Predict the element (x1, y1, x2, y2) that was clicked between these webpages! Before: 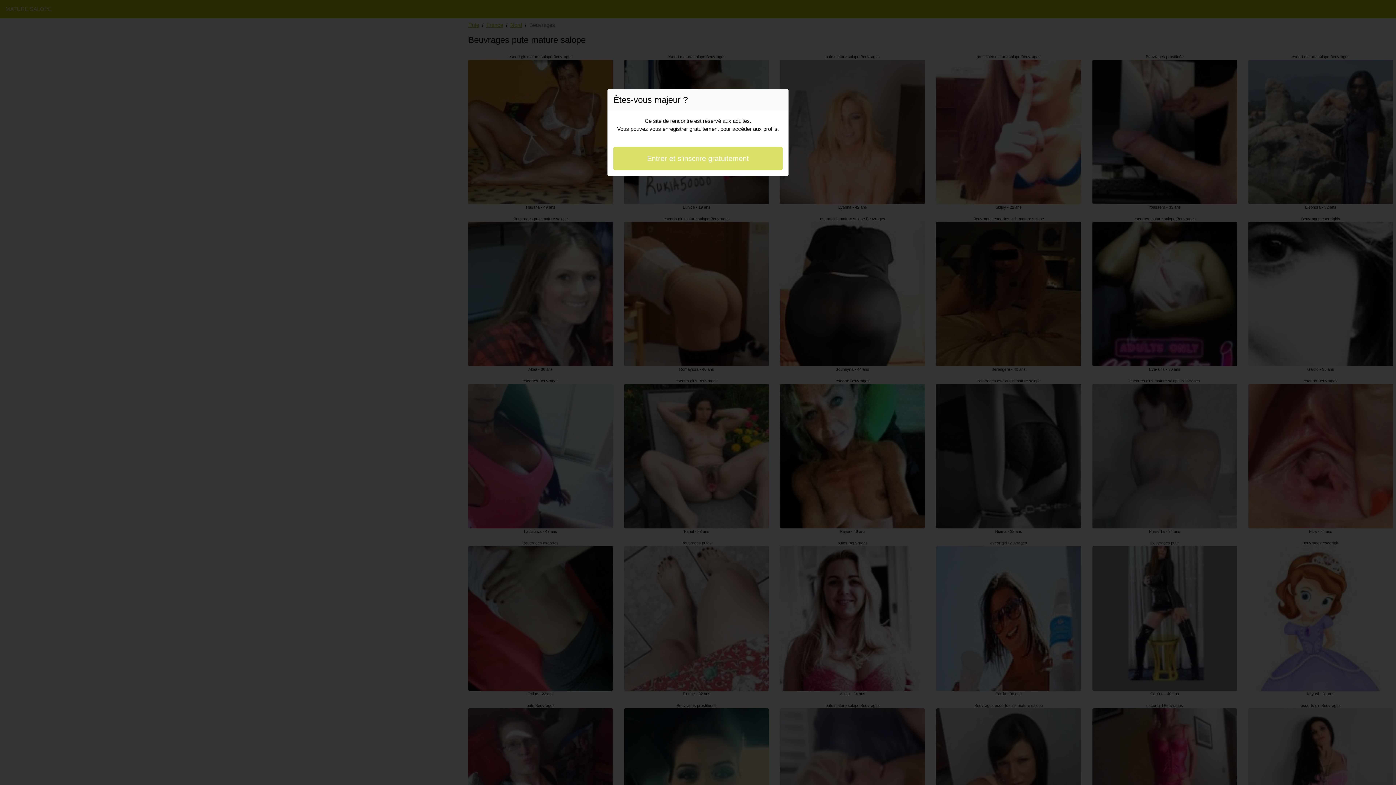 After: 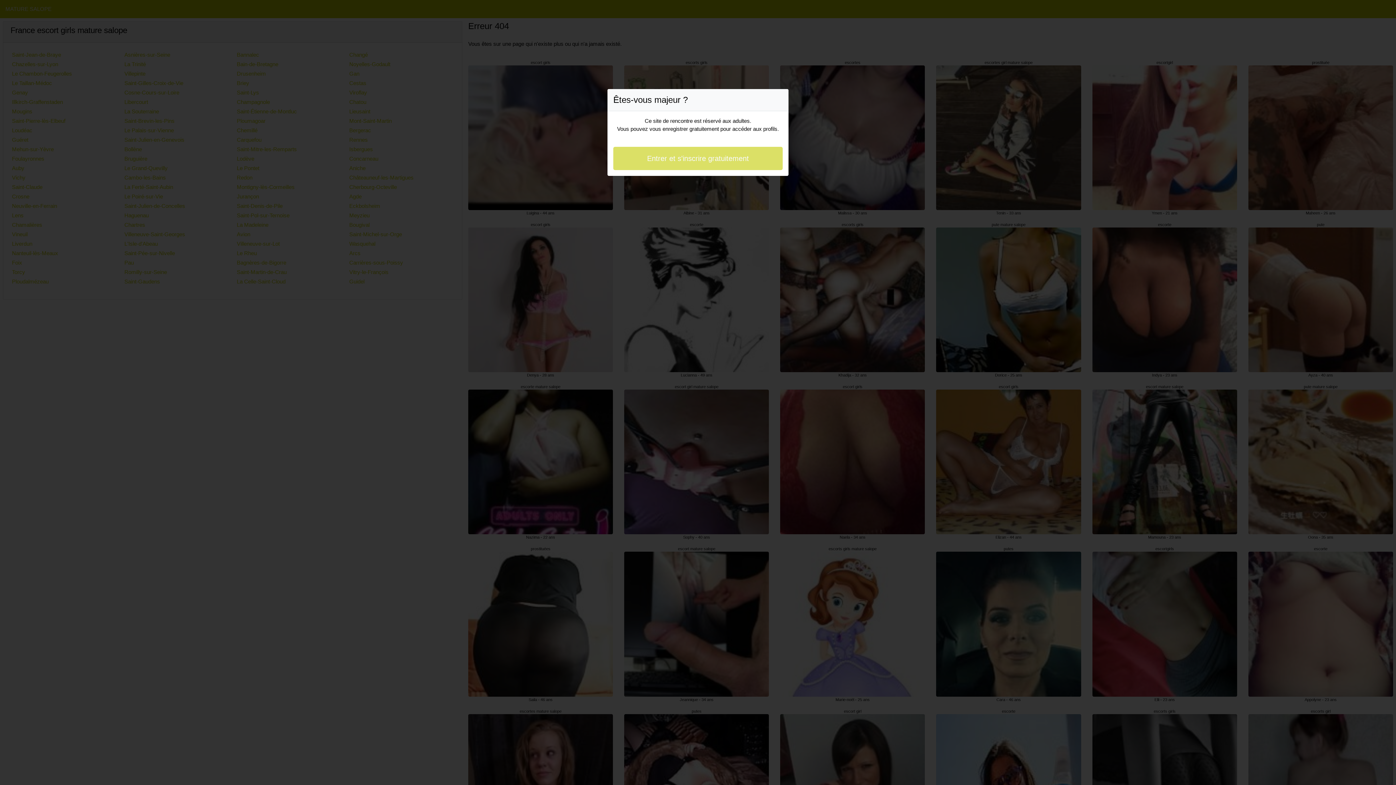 Action: bbox: (613, 146, 782, 170) label: Entrer et s'inscrire gratuitement